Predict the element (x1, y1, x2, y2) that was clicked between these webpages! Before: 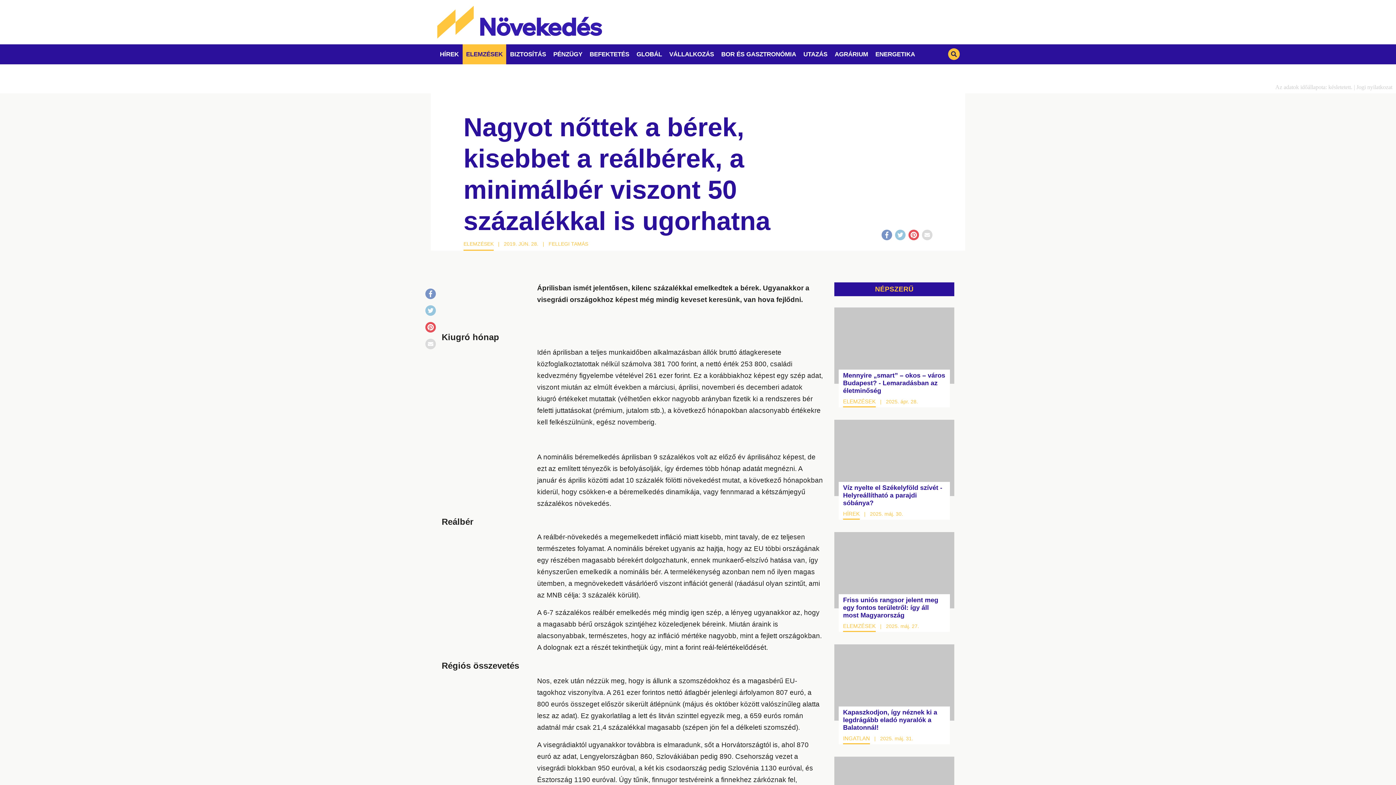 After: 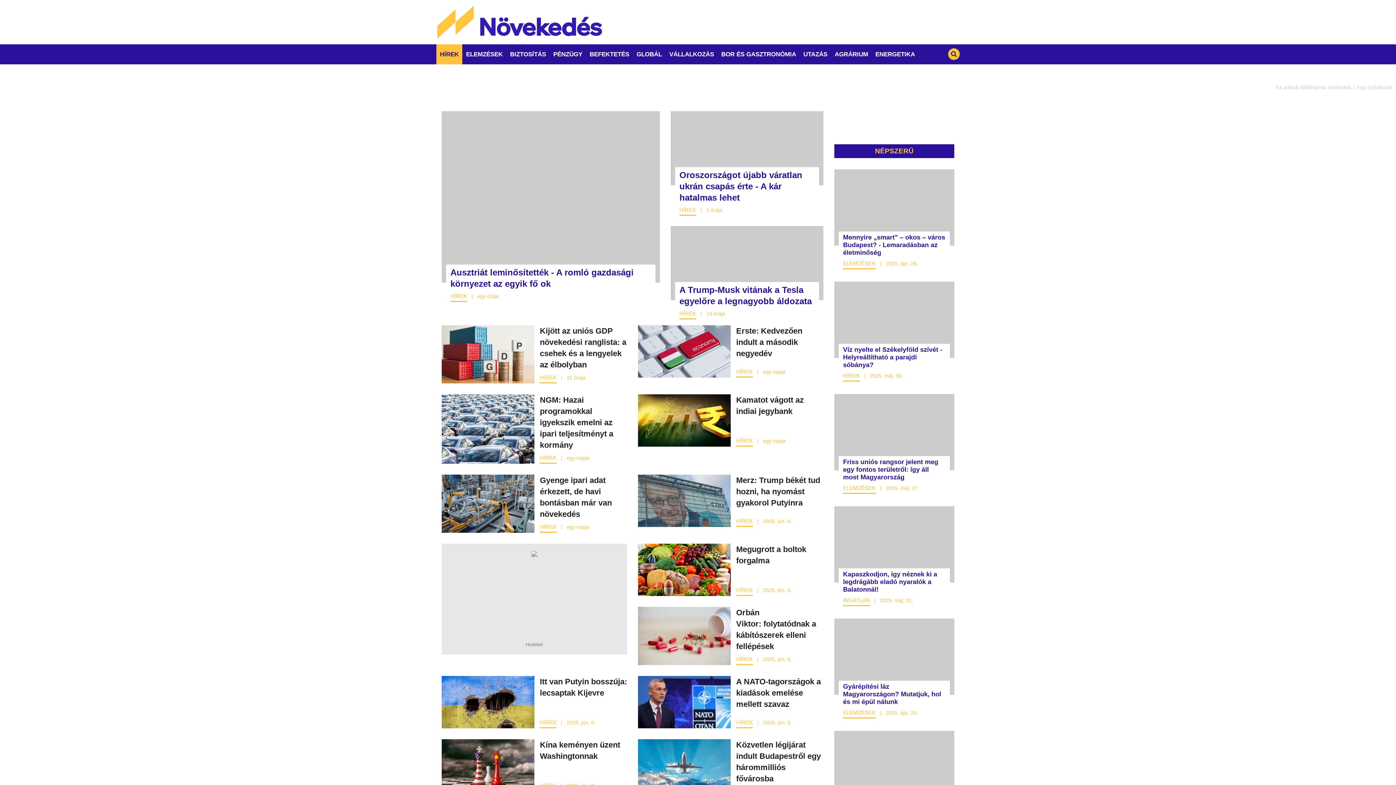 Action: bbox: (843, 510, 860, 520) label: HÍREK